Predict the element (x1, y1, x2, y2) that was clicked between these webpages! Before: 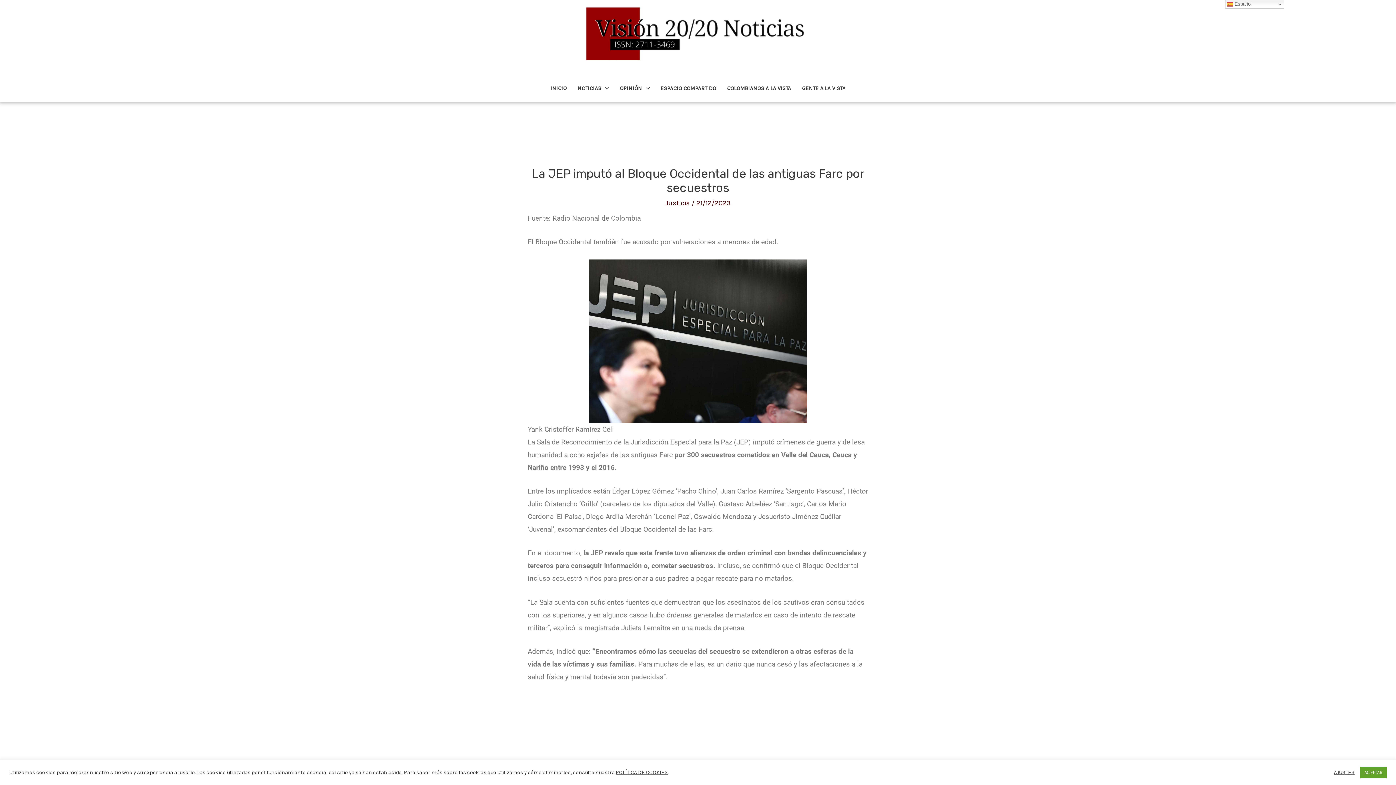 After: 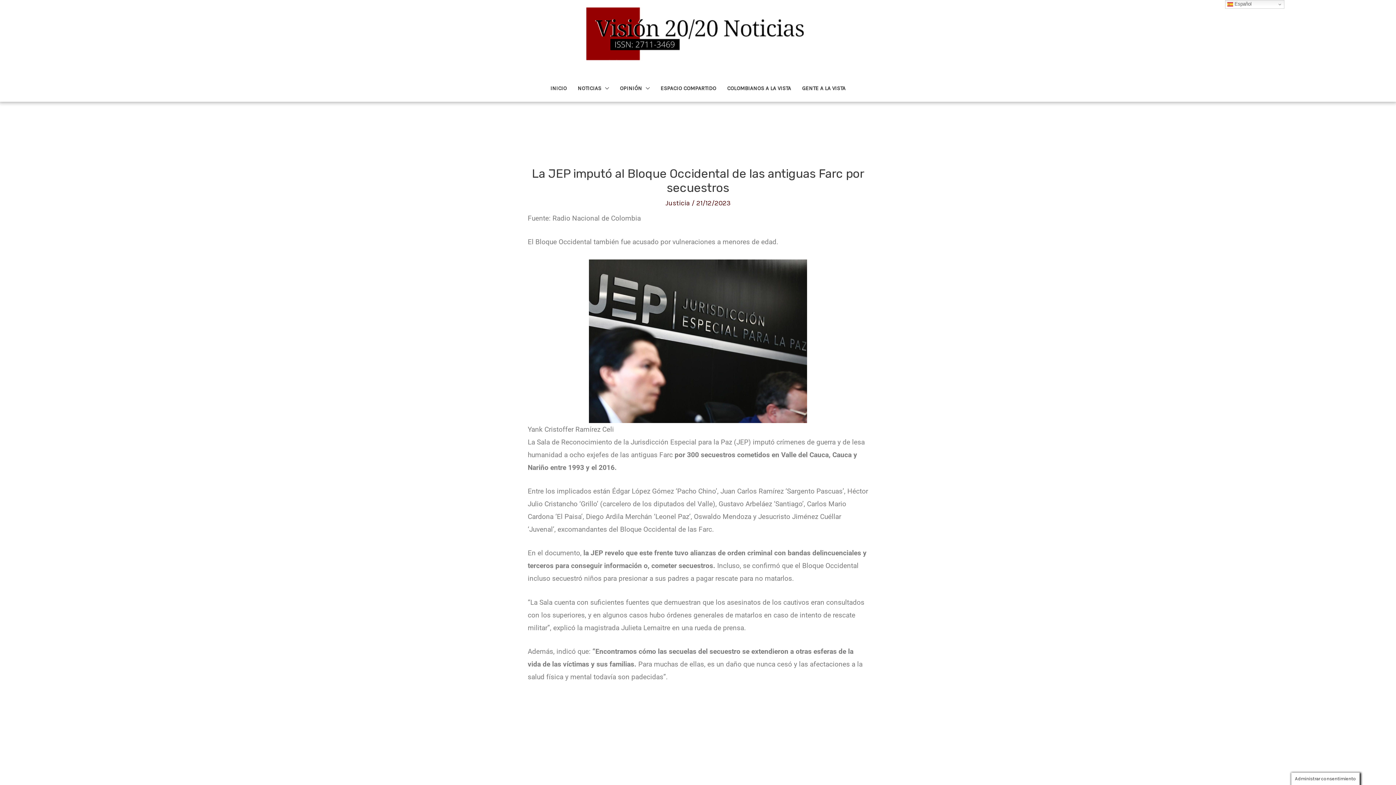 Action: bbox: (1360, 767, 1387, 778) label: ACEPTAR